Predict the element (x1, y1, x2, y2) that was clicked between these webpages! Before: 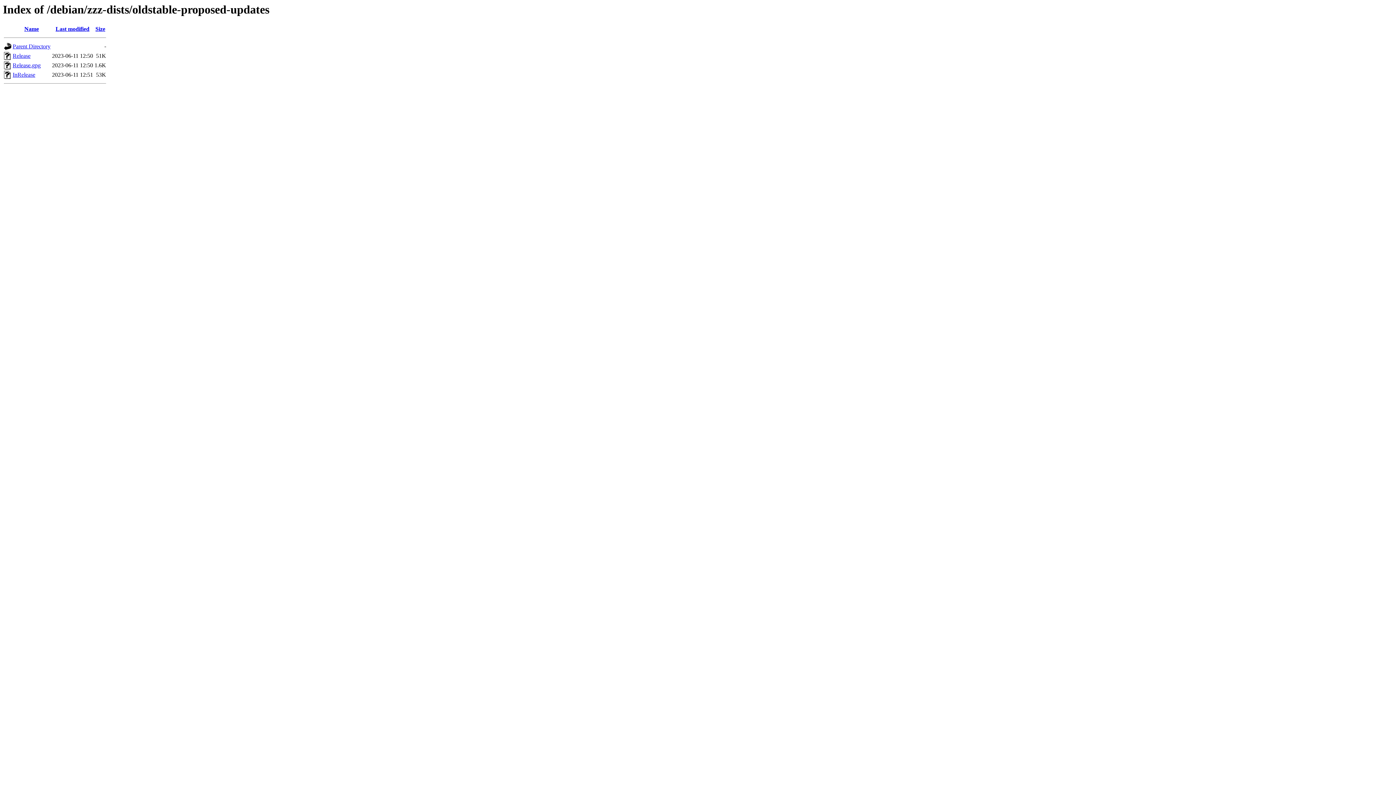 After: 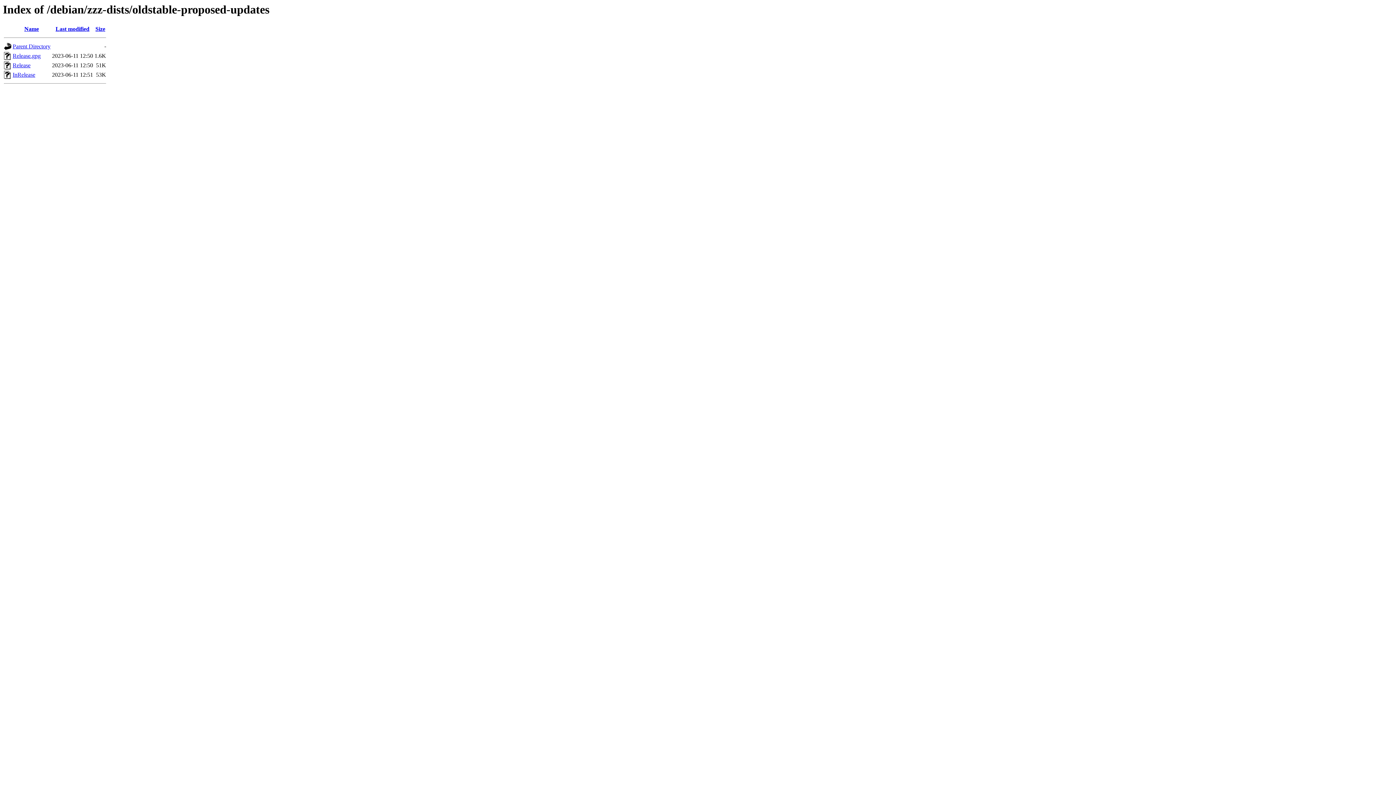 Action: bbox: (95, 25, 105, 32) label: Size